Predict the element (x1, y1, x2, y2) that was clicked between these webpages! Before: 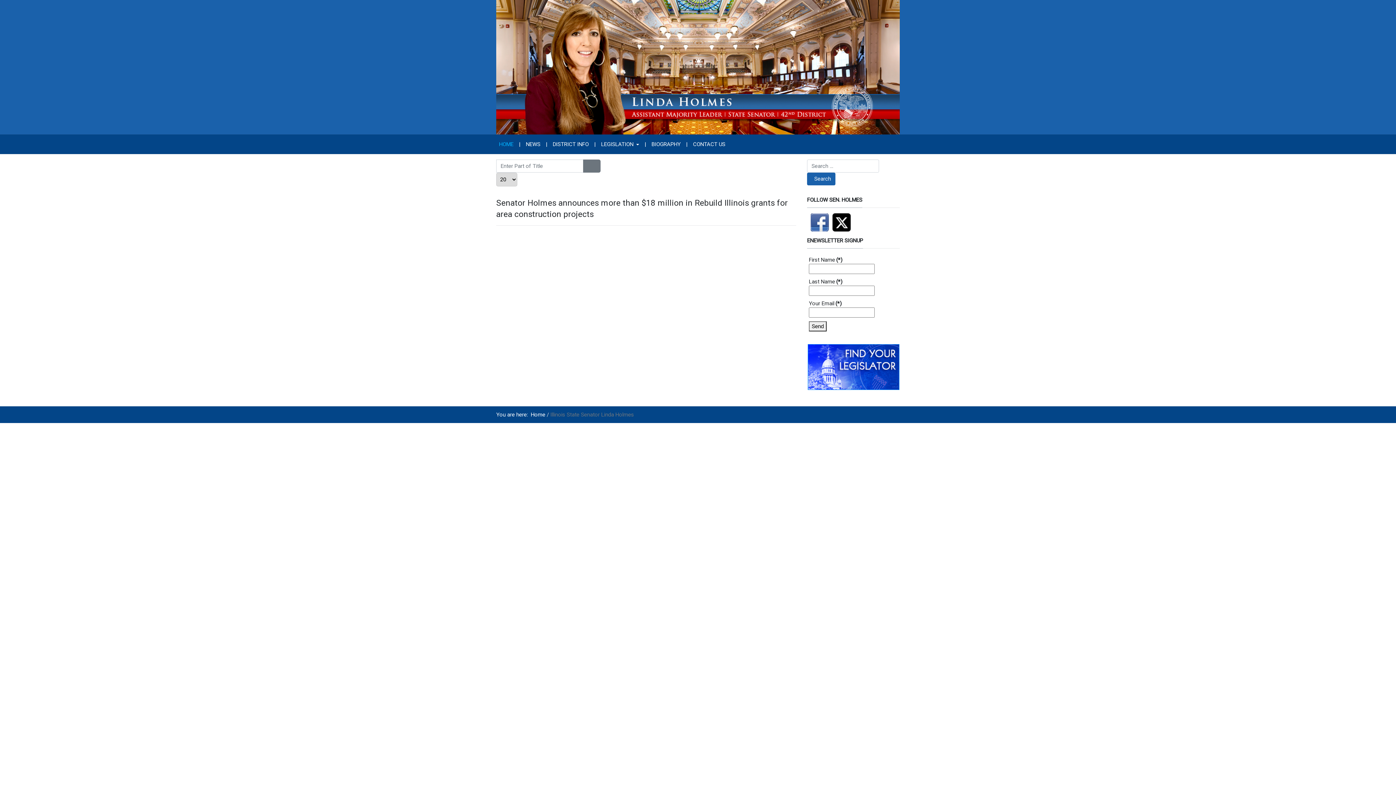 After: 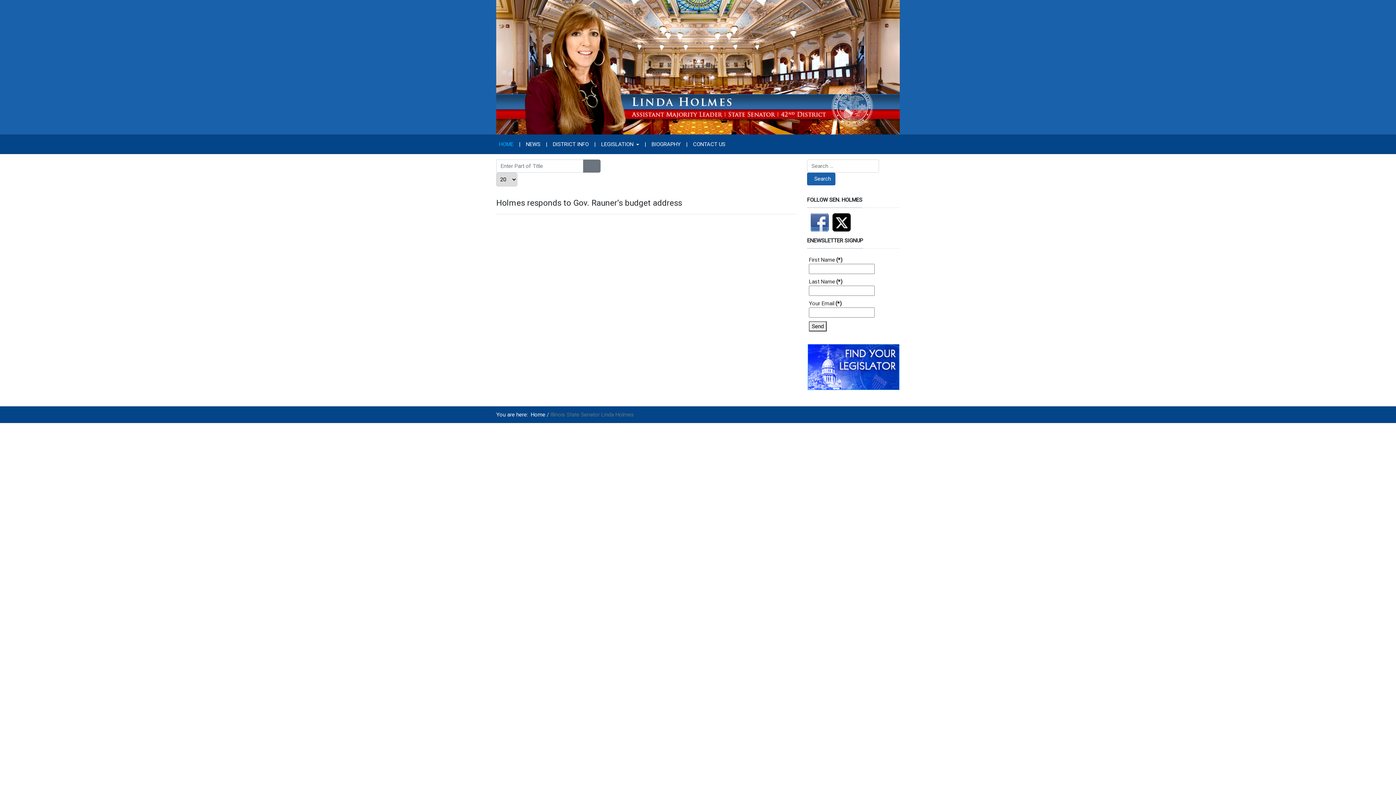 Action: bbox: (809, 321, 826, 331) label: Send